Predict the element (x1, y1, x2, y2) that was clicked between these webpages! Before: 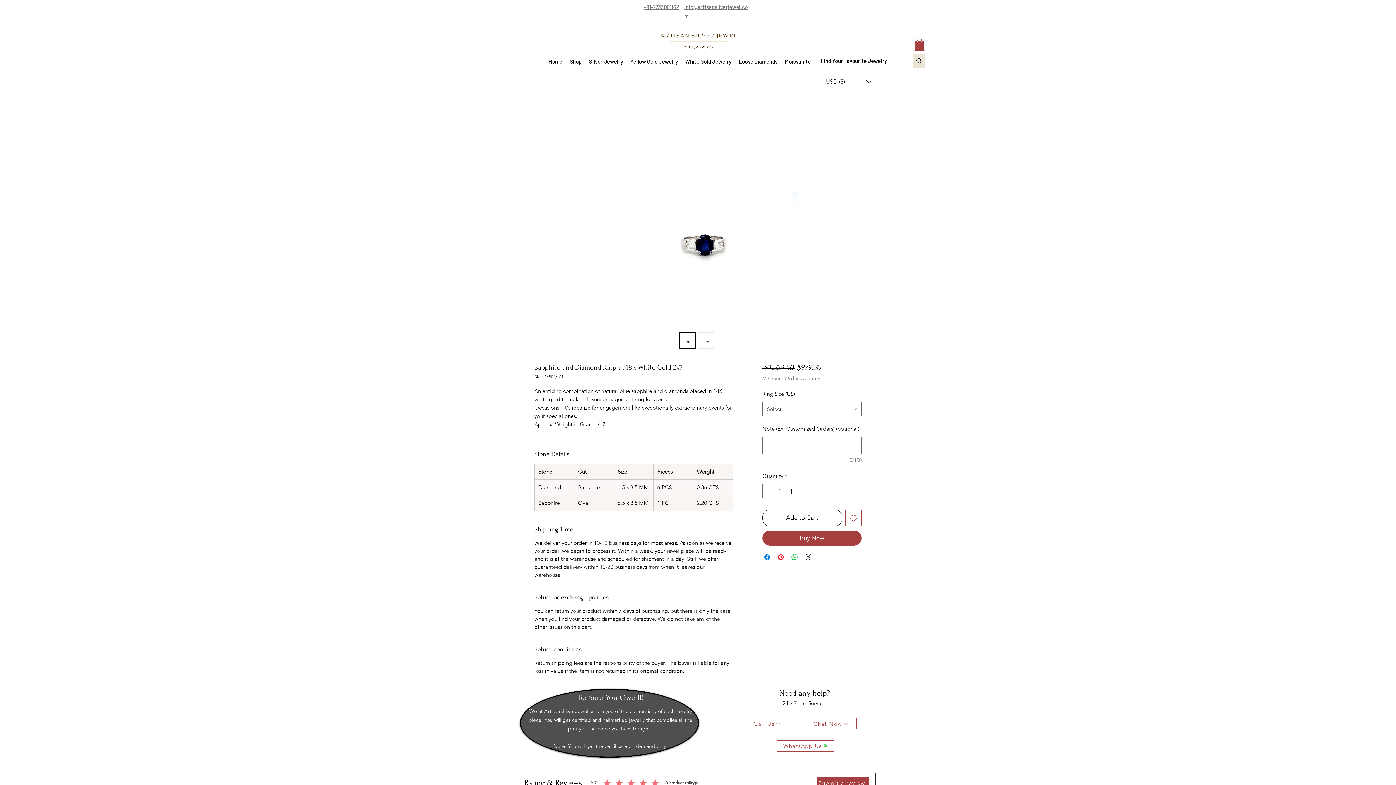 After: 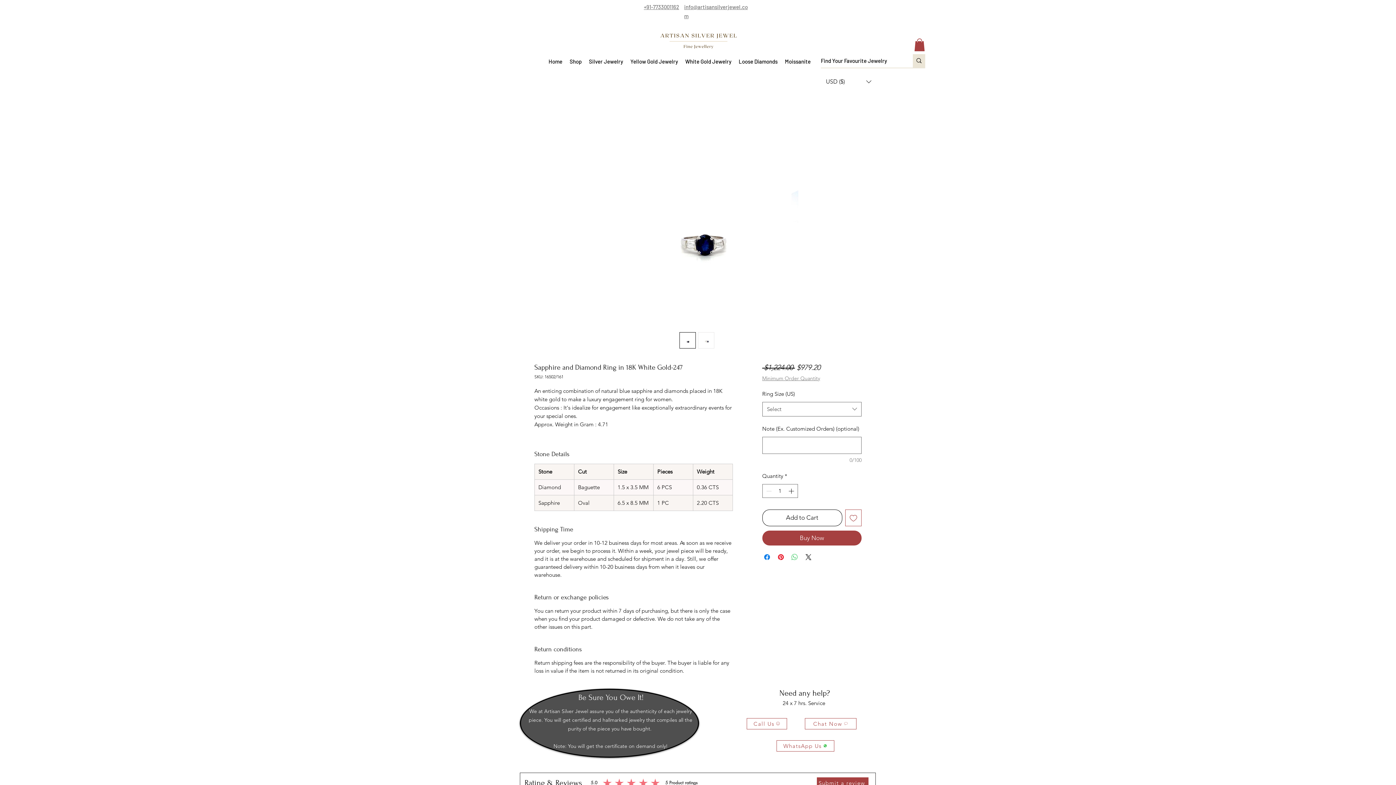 Action: label: Share on WhatsApp bbox: (790, 552, 799, 561)